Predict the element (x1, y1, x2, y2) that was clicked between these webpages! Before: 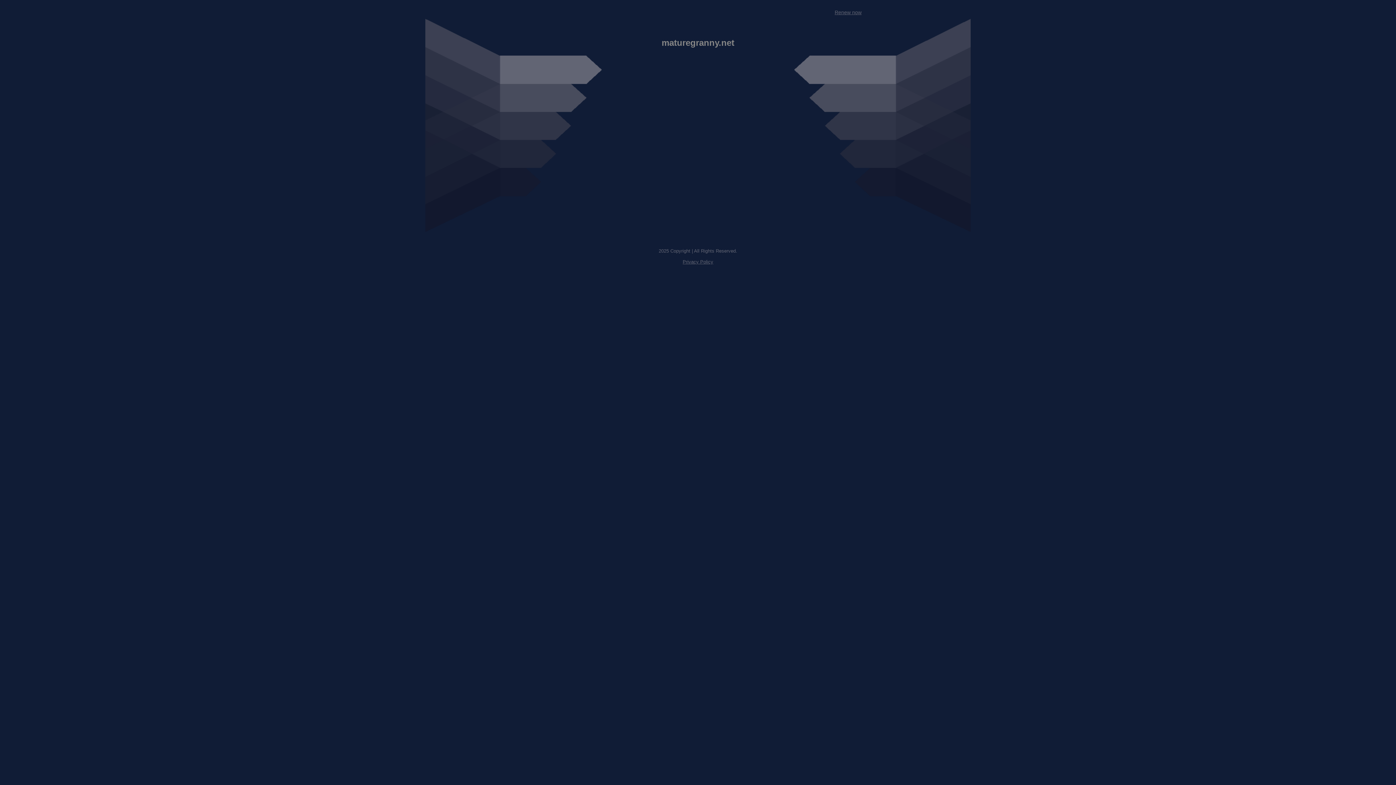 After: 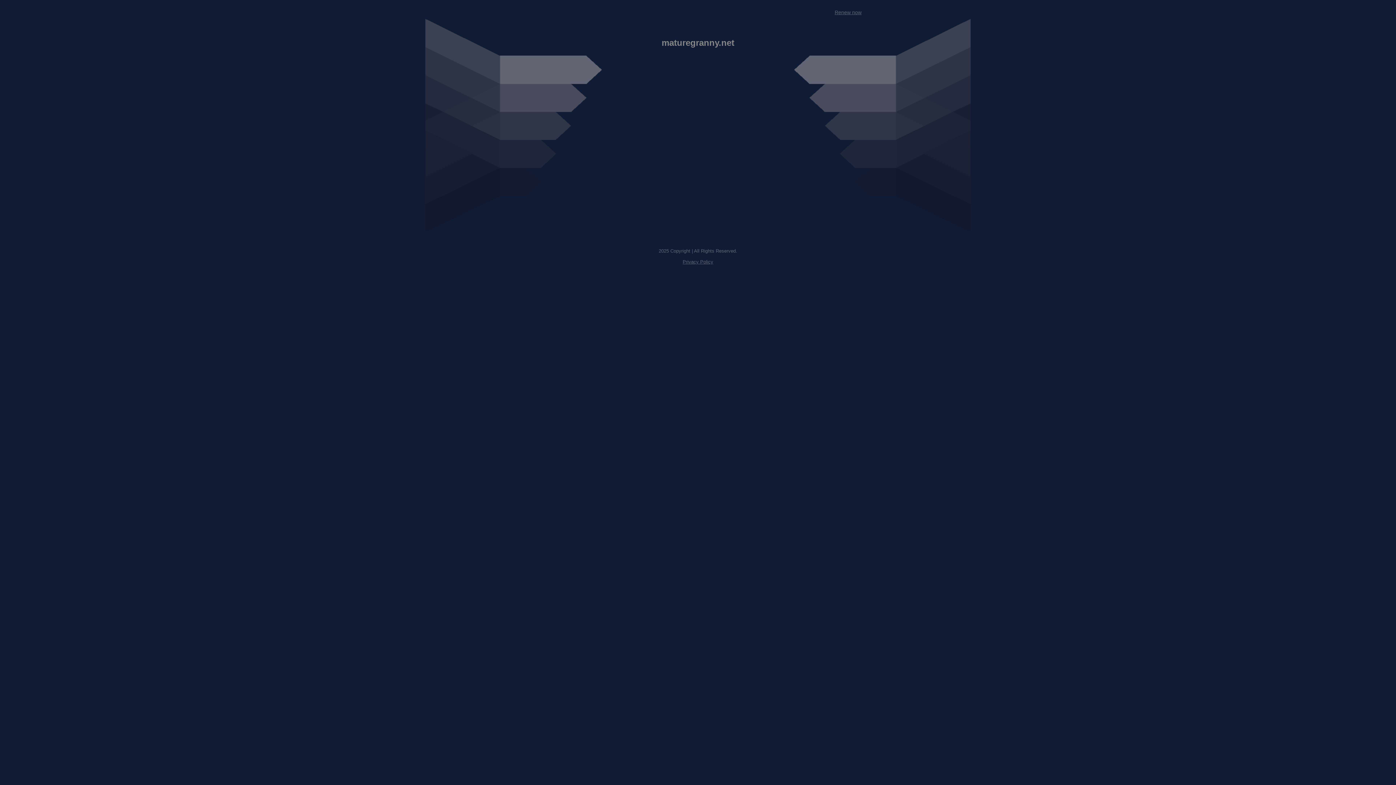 Action: bbox: (682, 259, 713, 264) label: Privacy Policy